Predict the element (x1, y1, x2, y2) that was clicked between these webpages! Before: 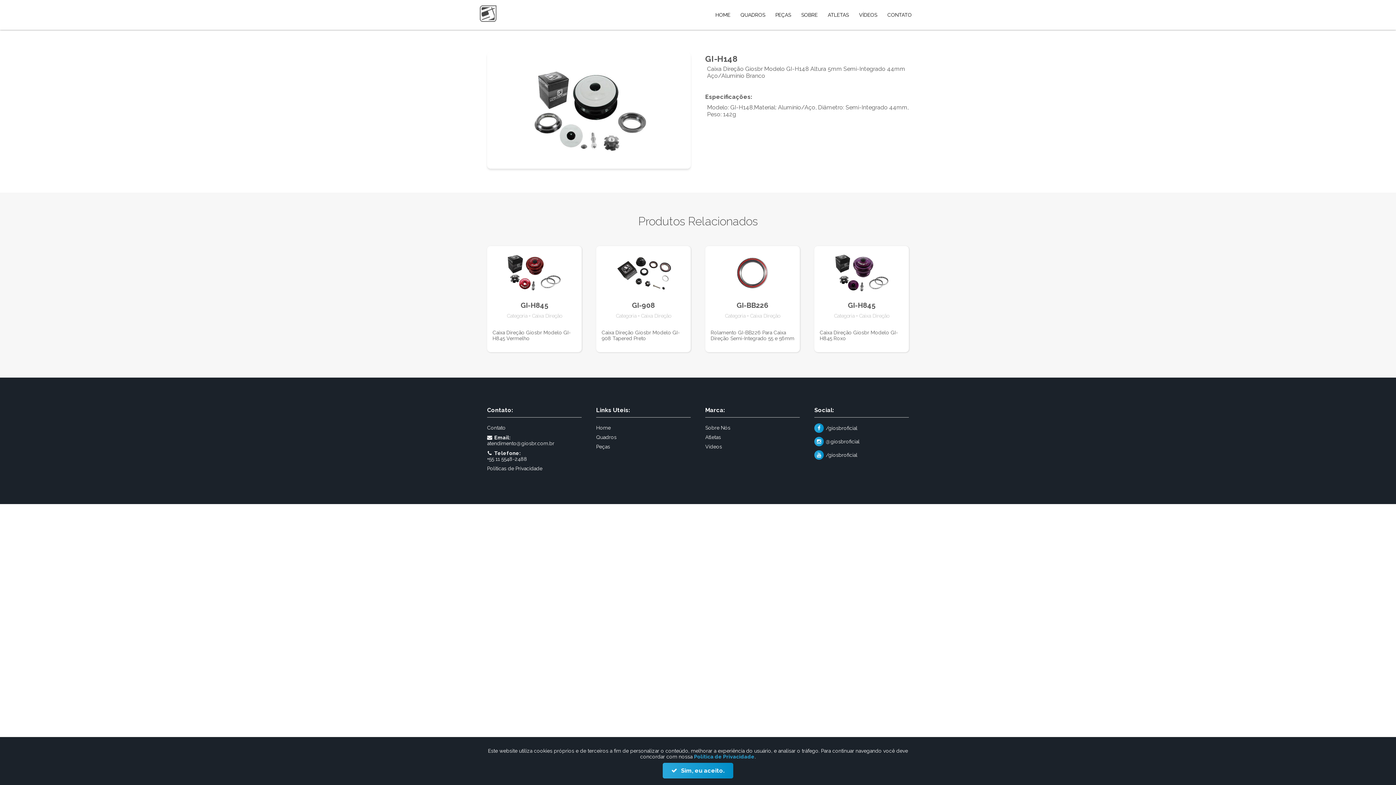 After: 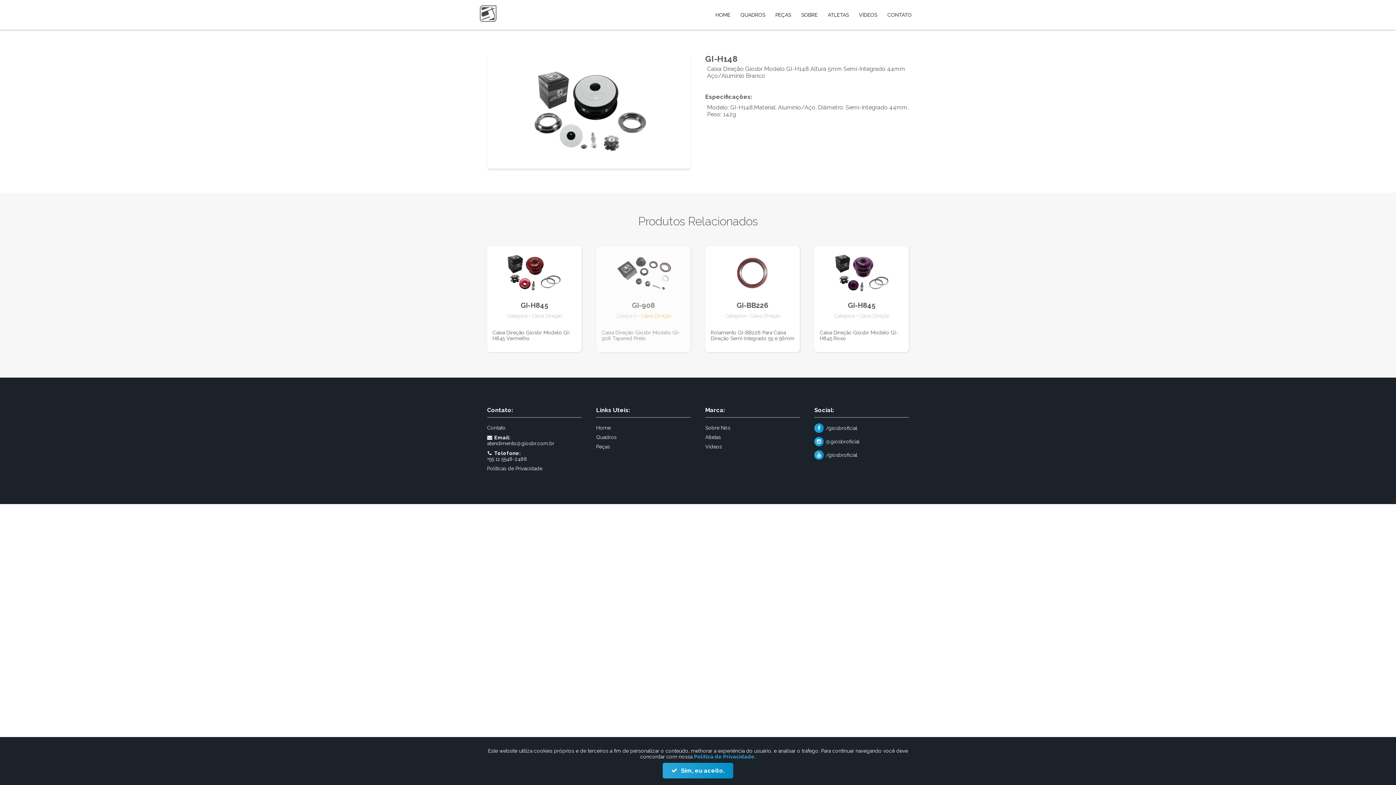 Action: bbox: (641, 313, 671, 318) label: Caixa Direção